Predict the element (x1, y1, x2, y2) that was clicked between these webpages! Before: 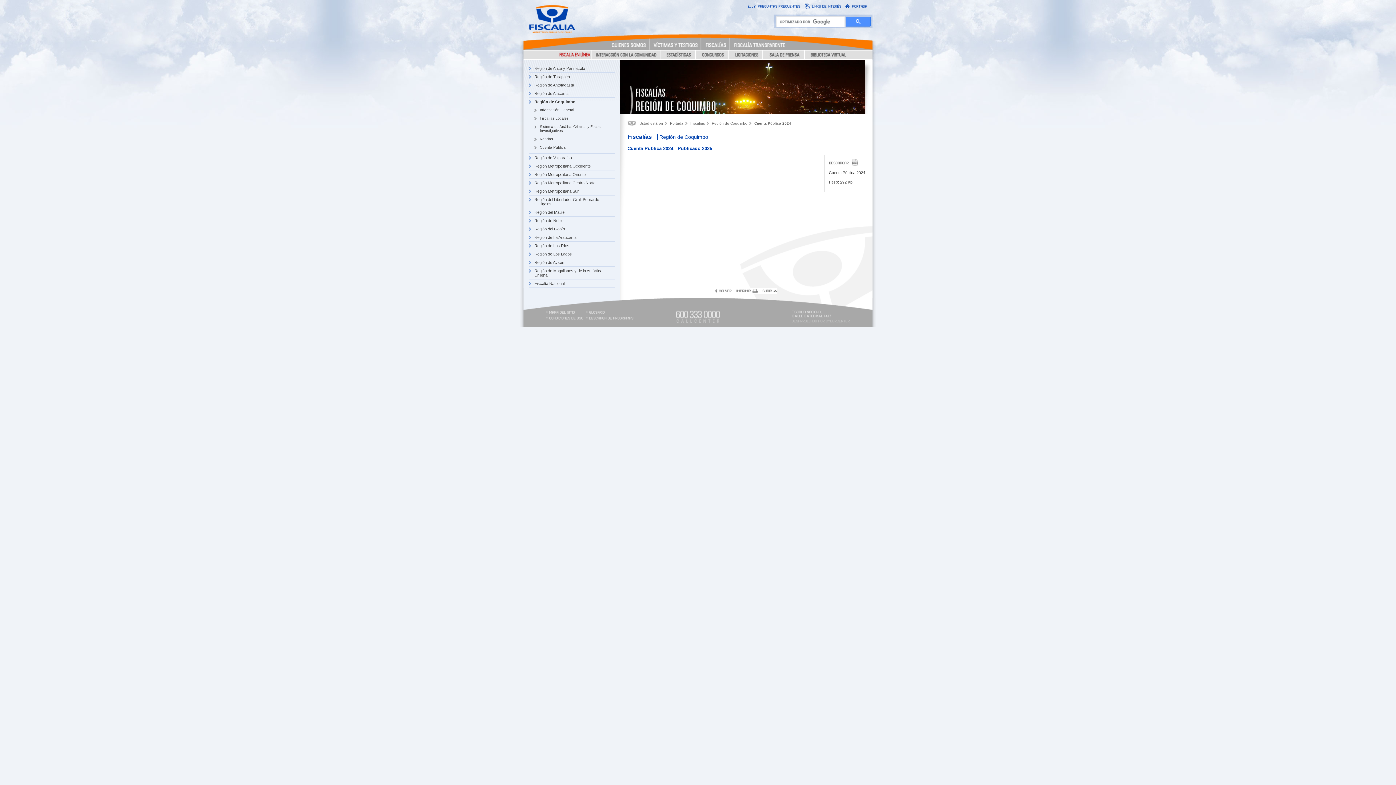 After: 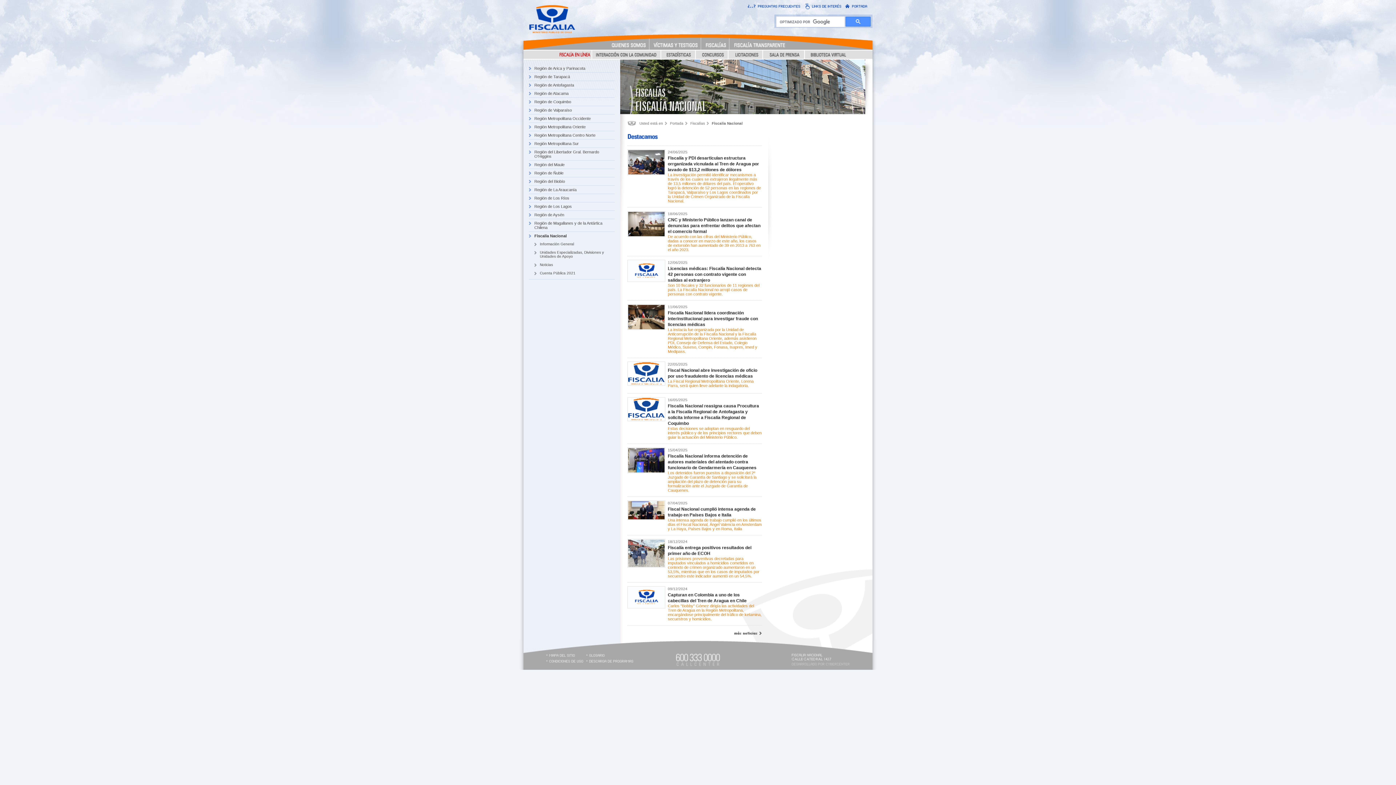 Action: label: Fiscalía Nacional bbox: (529, 279, 614, 287)